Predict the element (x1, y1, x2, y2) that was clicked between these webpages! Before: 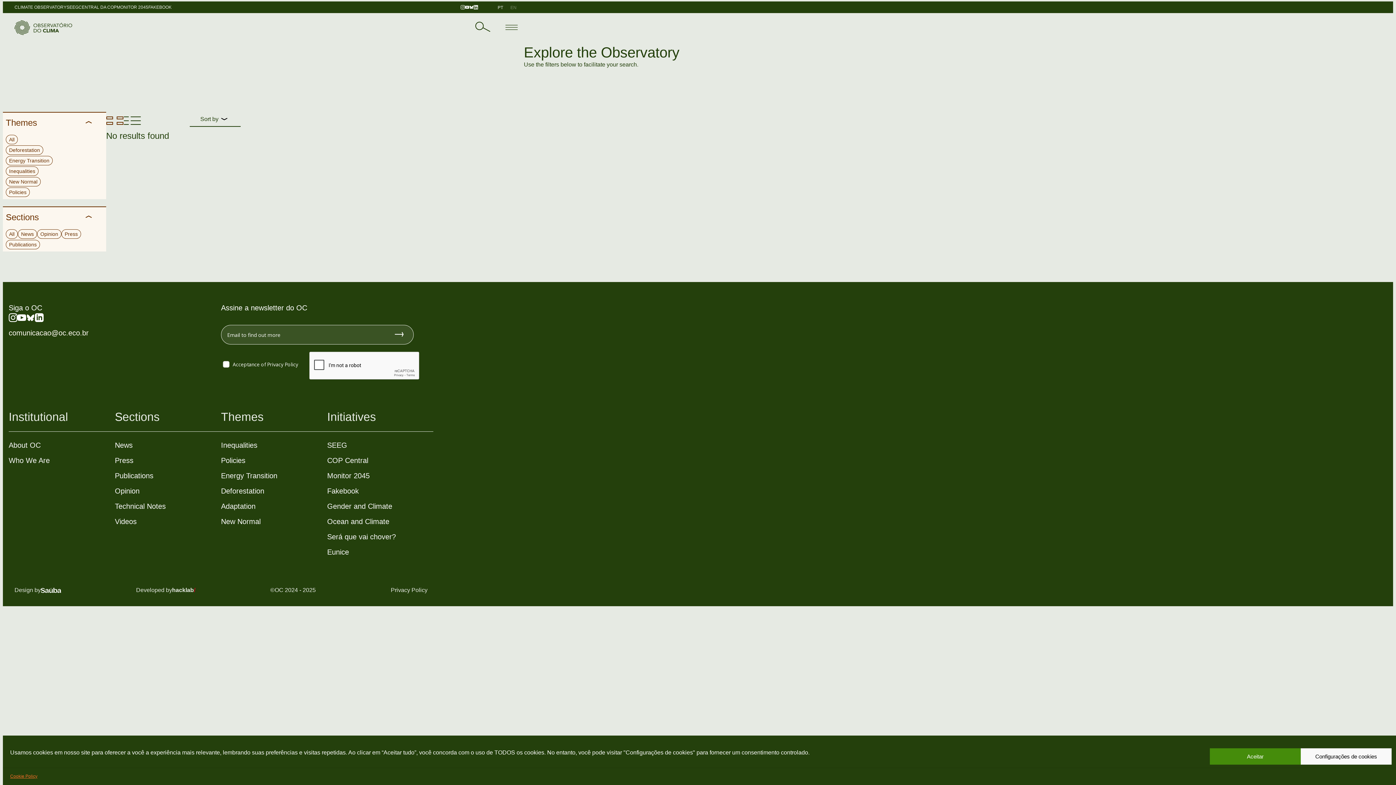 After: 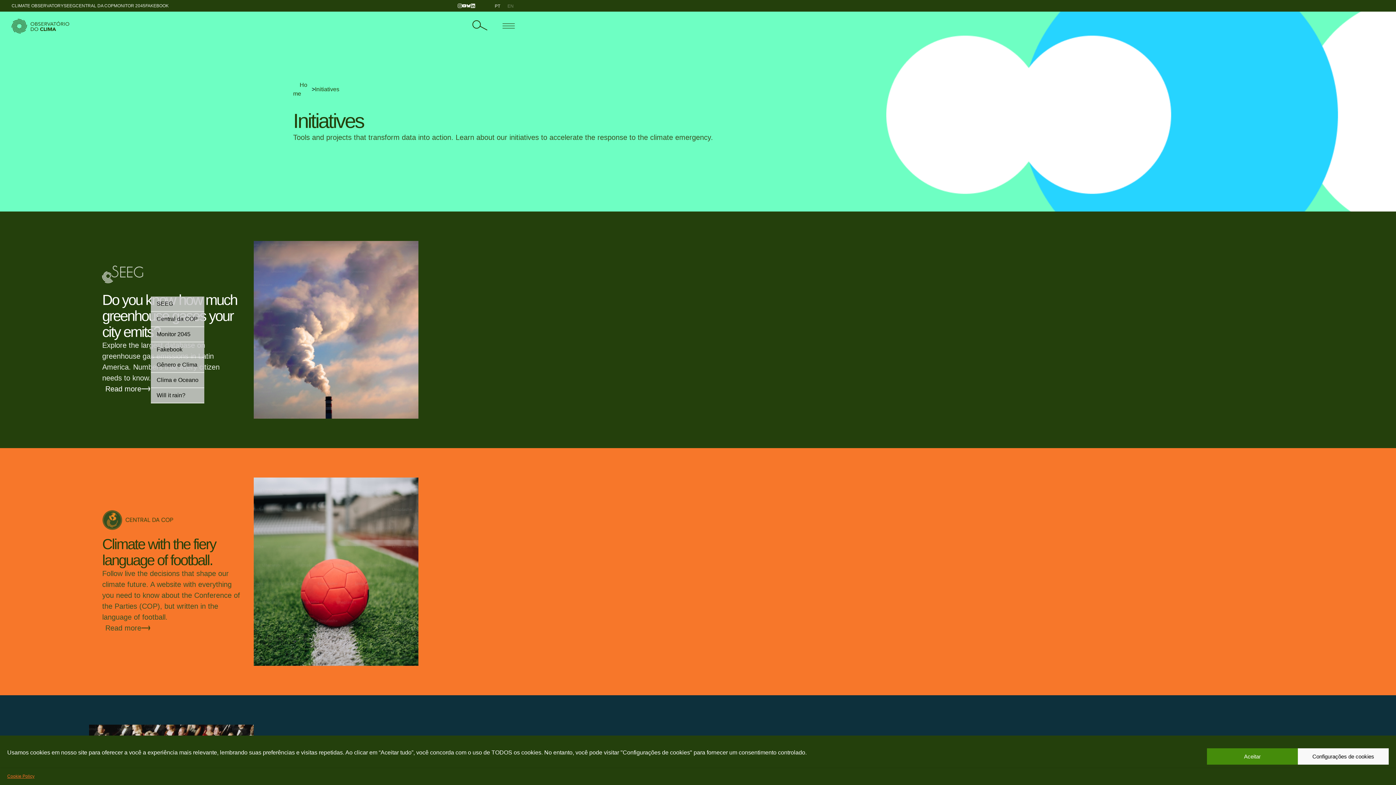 Action: label: Initiatives bbox: (327, 408, 433, 432)